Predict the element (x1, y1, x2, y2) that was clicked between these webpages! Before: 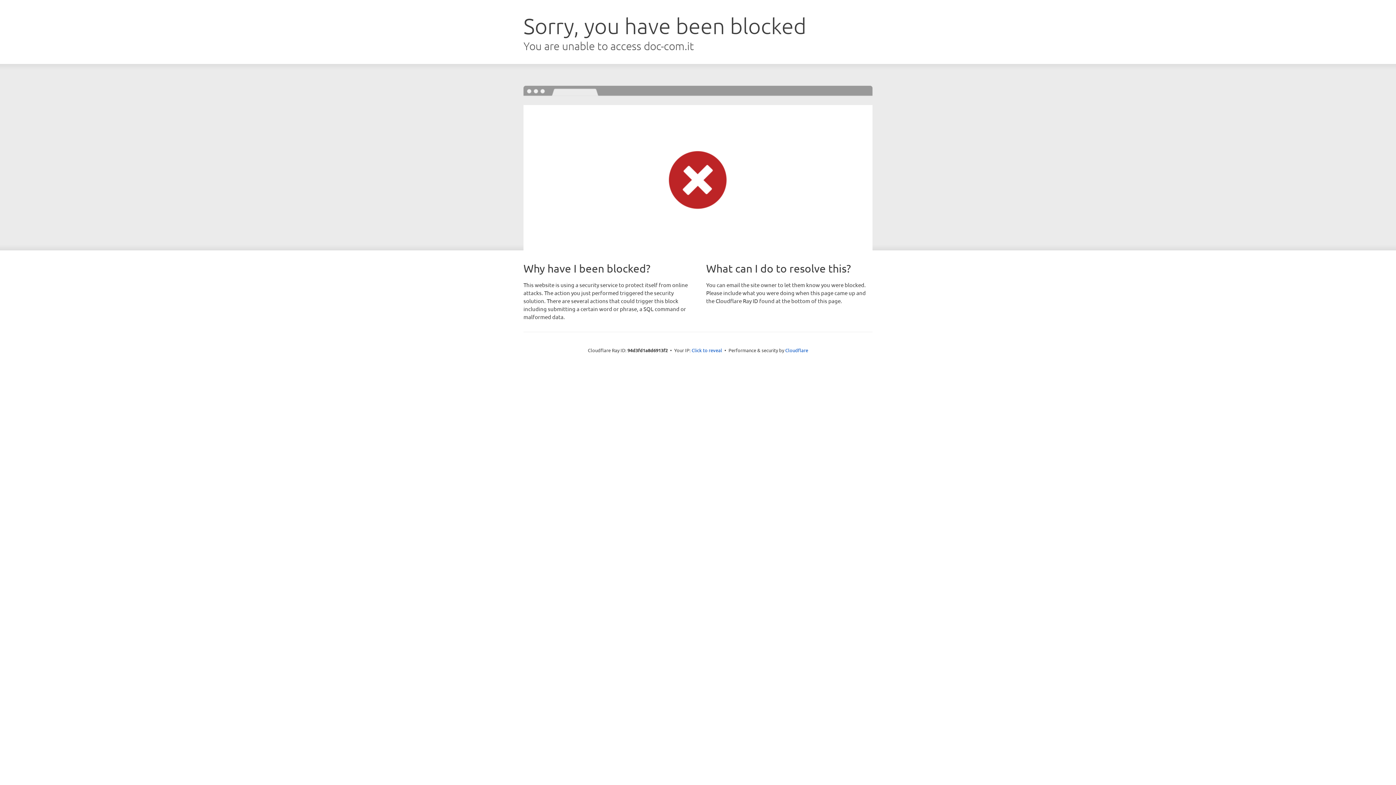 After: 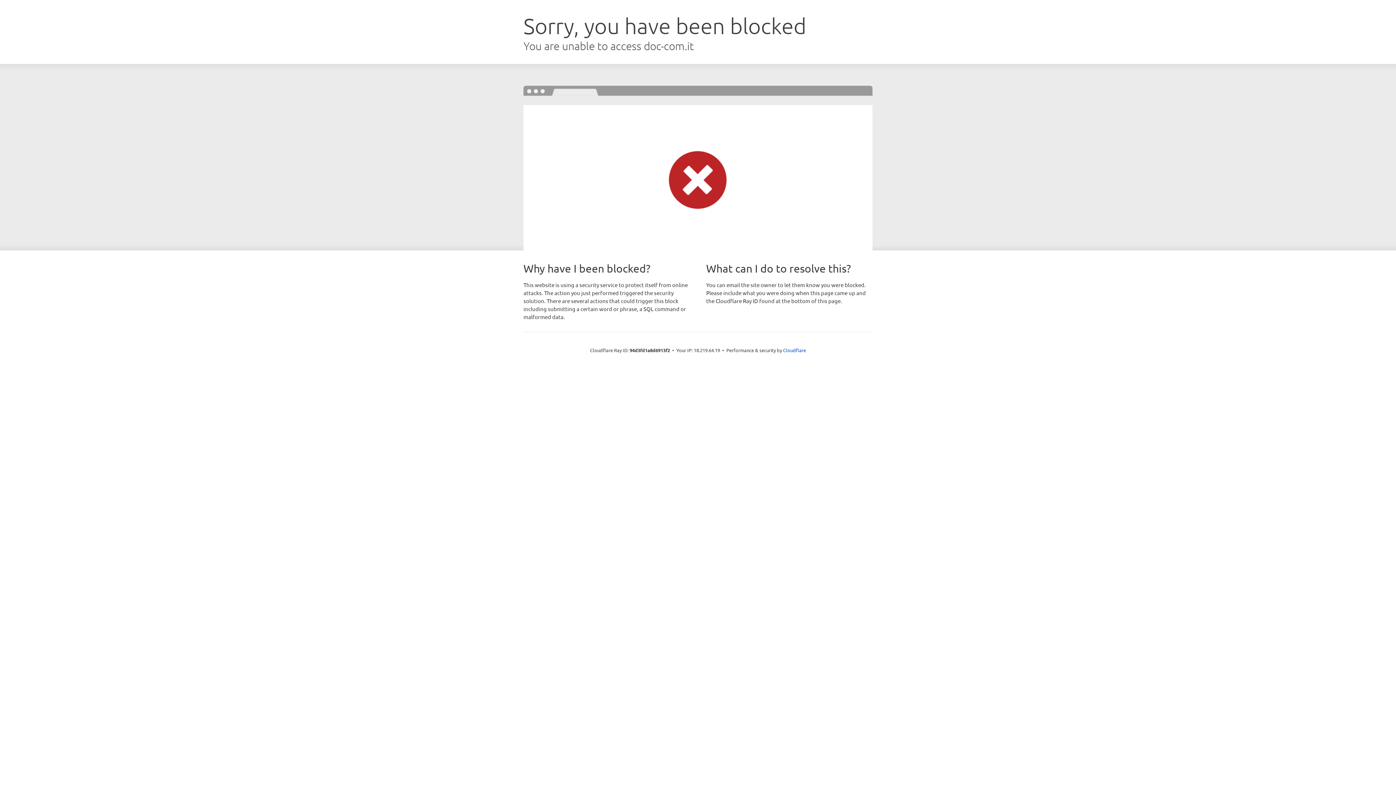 Action: label: Click to reveal bbox: (691, 346, 722, 353)